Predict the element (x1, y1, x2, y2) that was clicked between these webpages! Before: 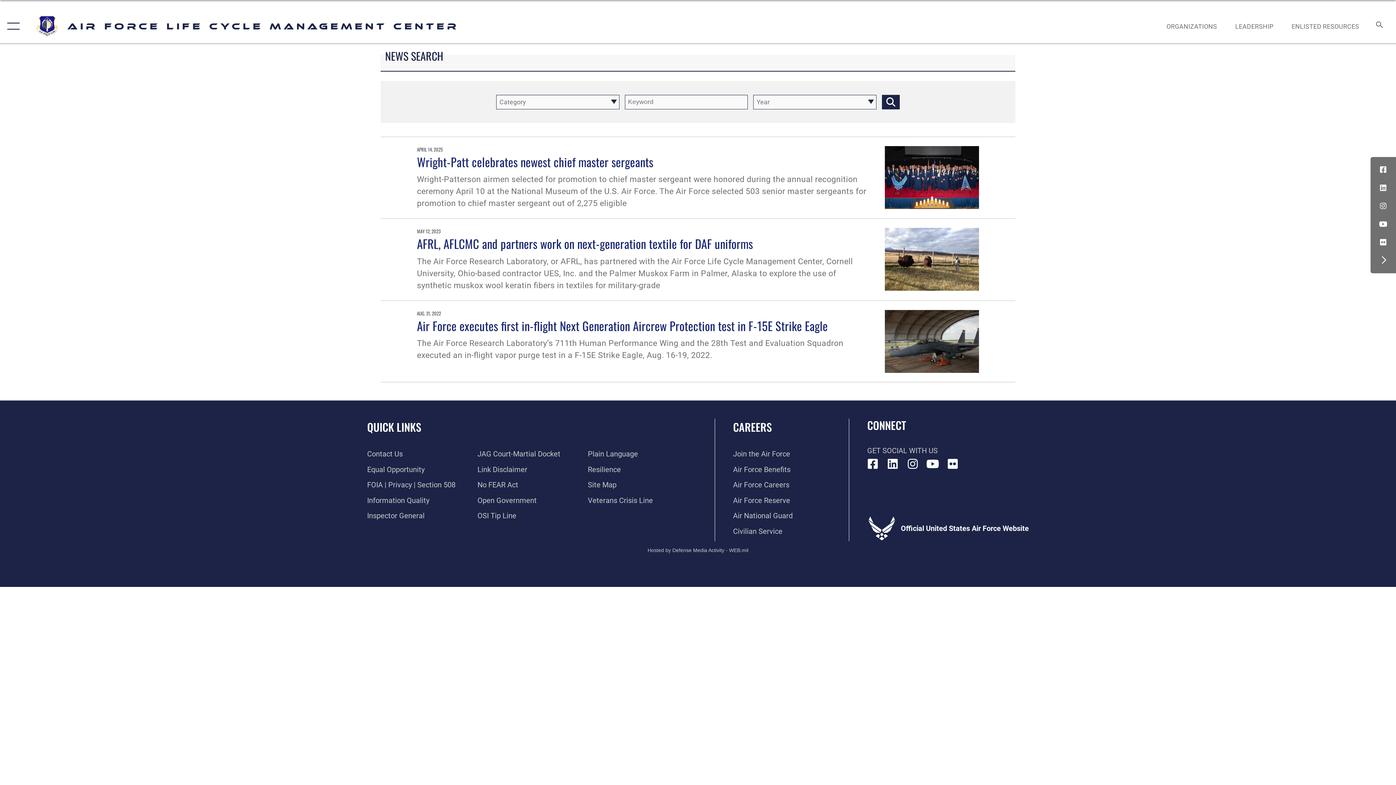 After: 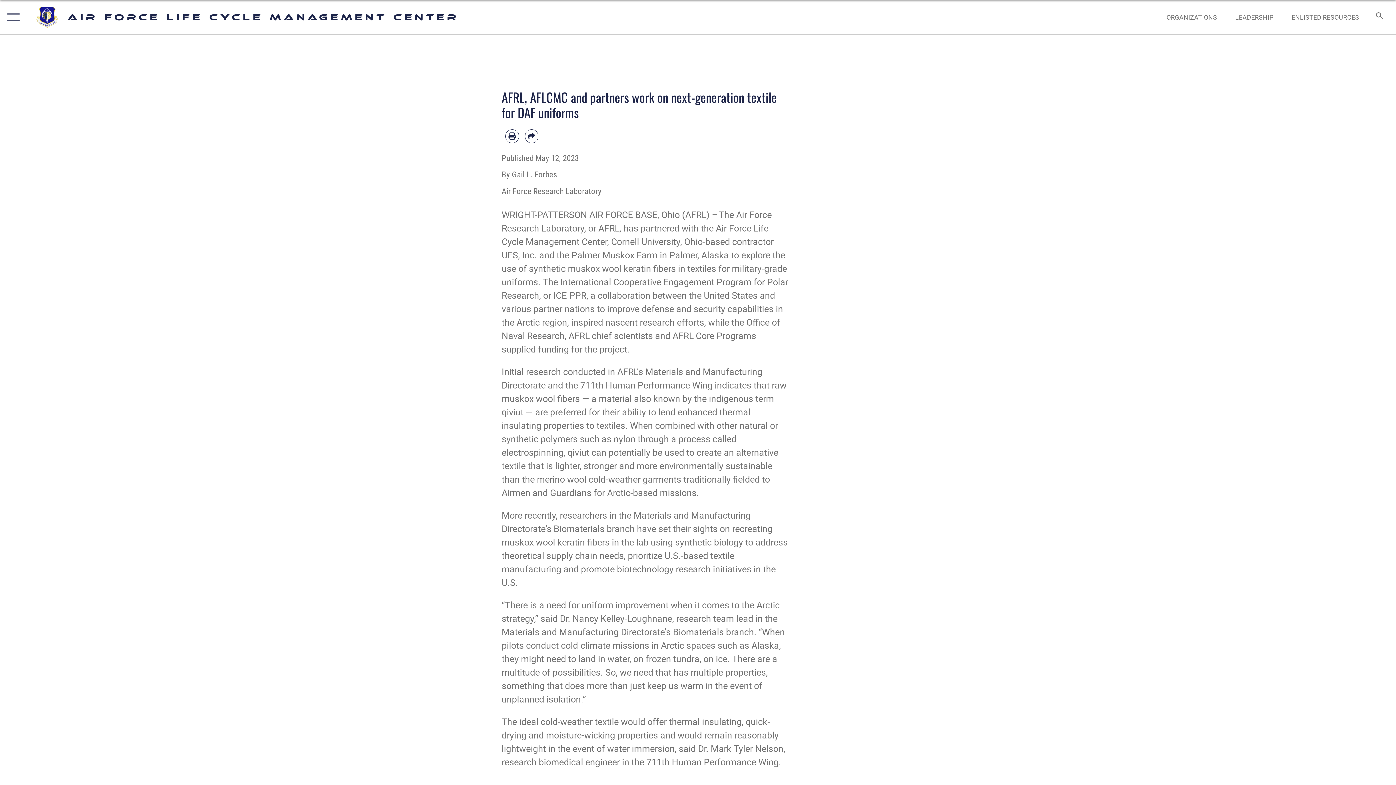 Action: label: AFRL, AFLCMC and partners work on next-generation textile for DAF uniforms bbox: (417, 235, 753, 252)